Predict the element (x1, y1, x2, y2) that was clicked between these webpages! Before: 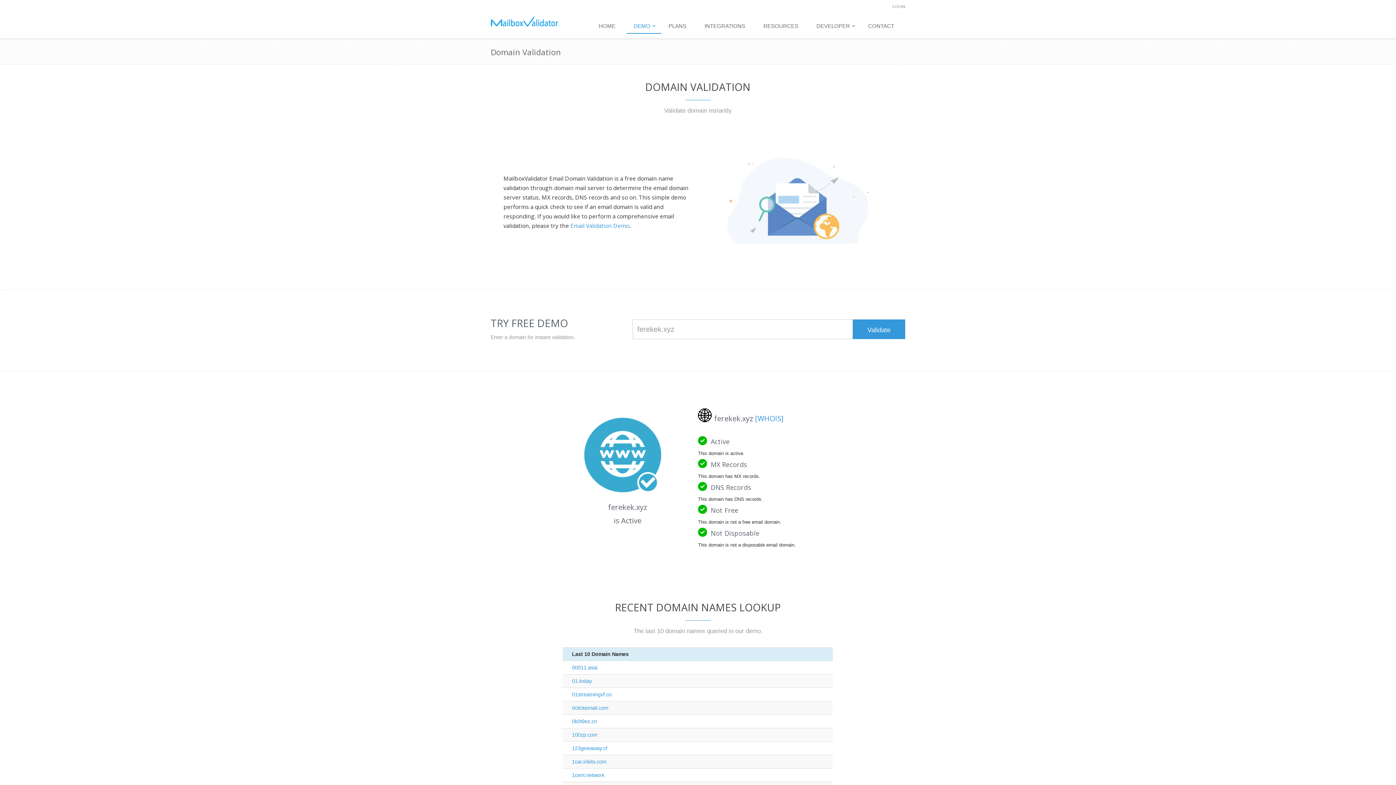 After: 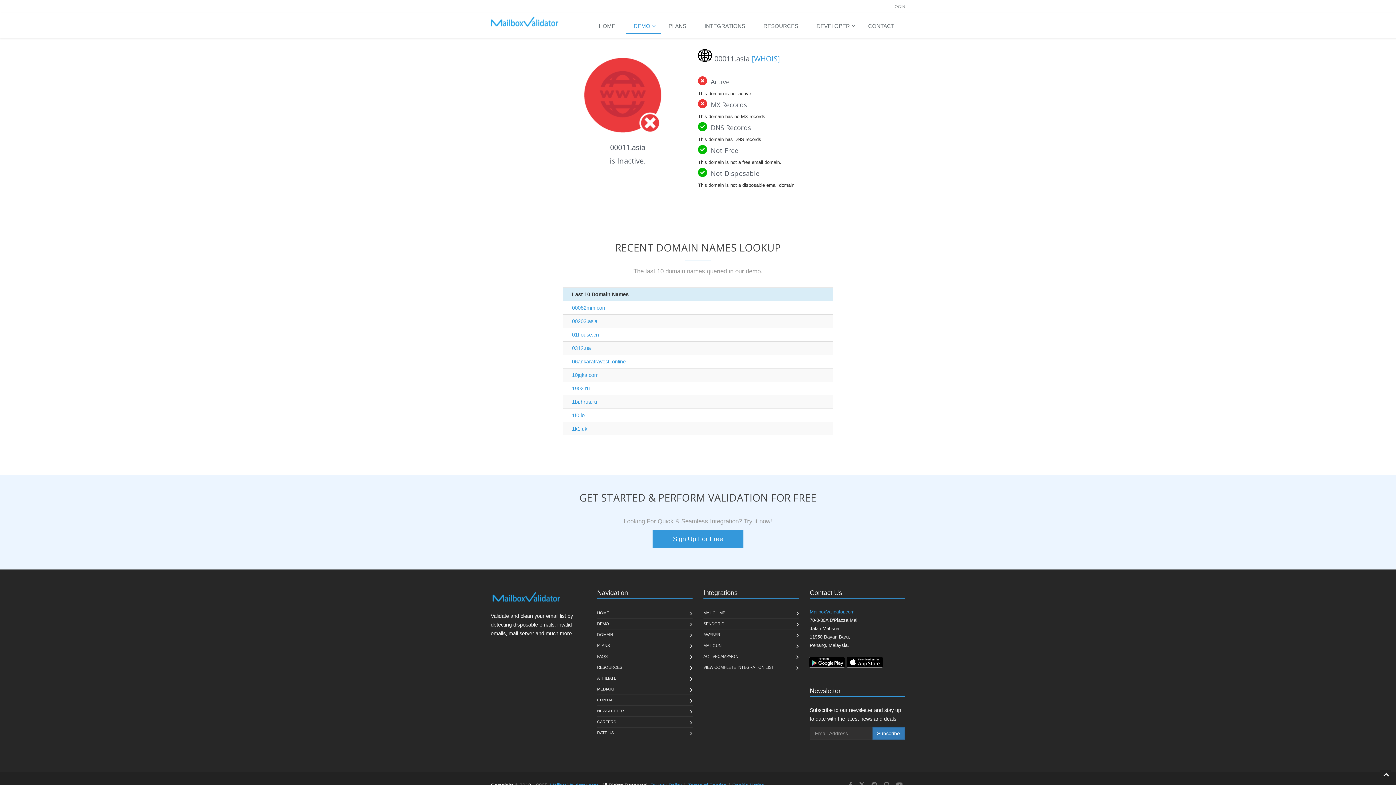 Action: bbox: (572, 664, 597, 670) label: 00011.asia